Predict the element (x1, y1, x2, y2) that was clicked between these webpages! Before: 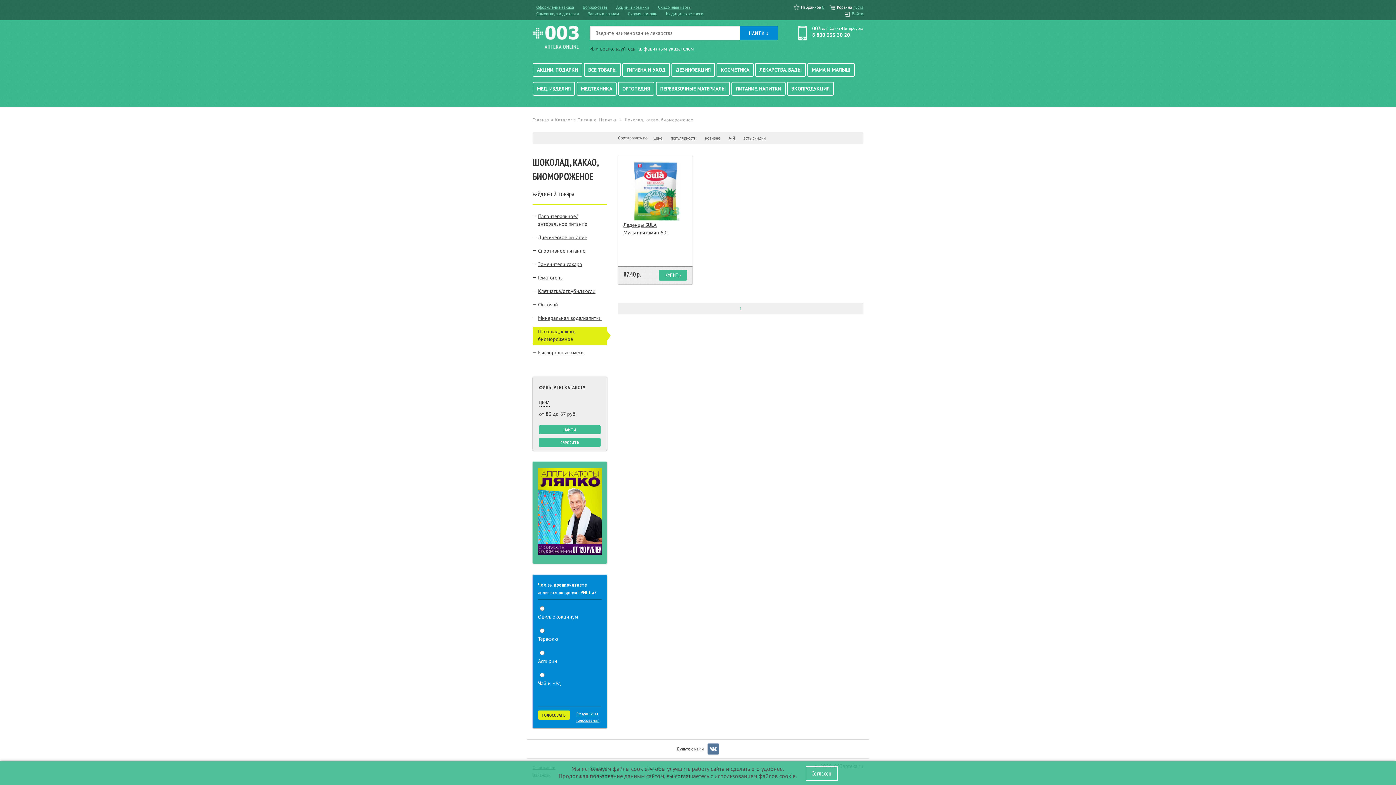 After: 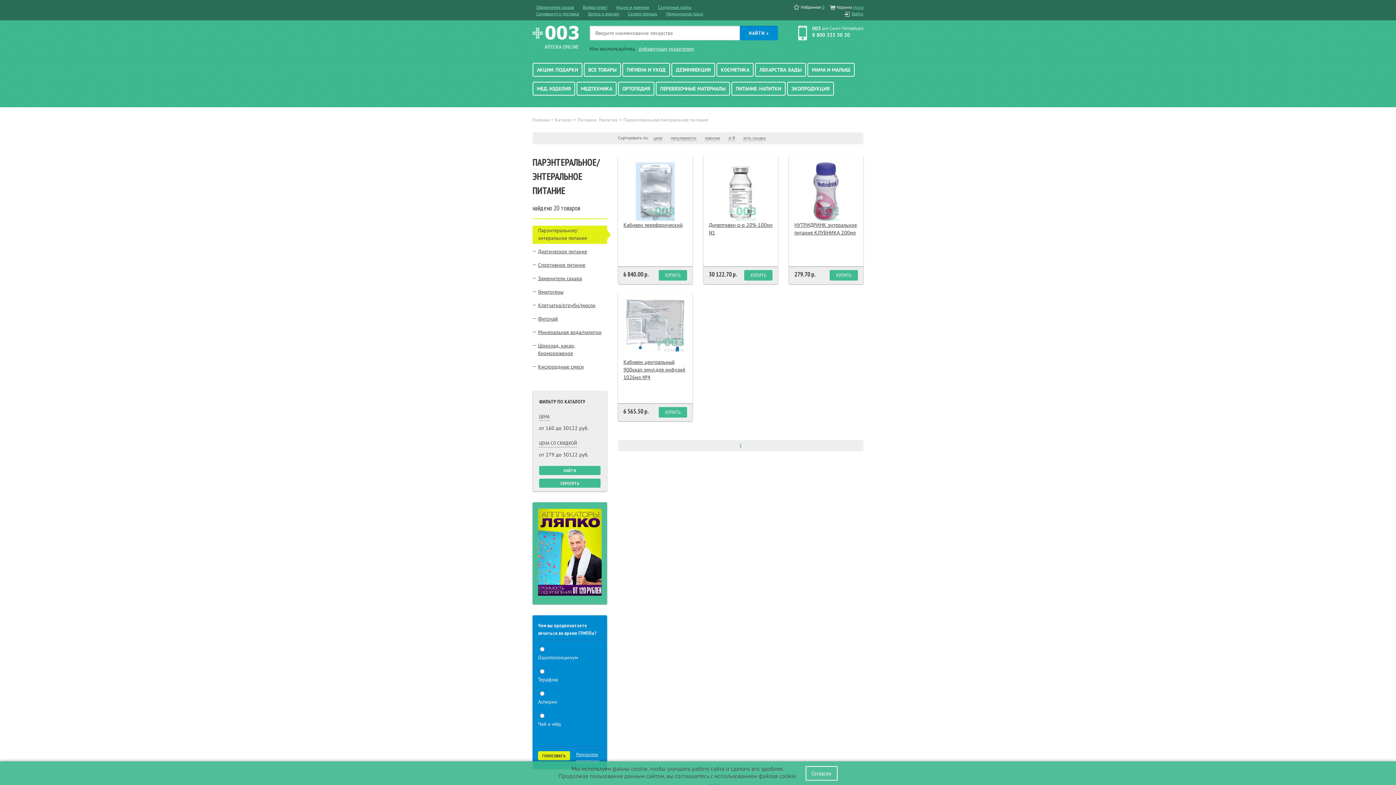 Action: label: Парэнтеральное/энтеральное питание bbox: (532, 211, 607, 229)